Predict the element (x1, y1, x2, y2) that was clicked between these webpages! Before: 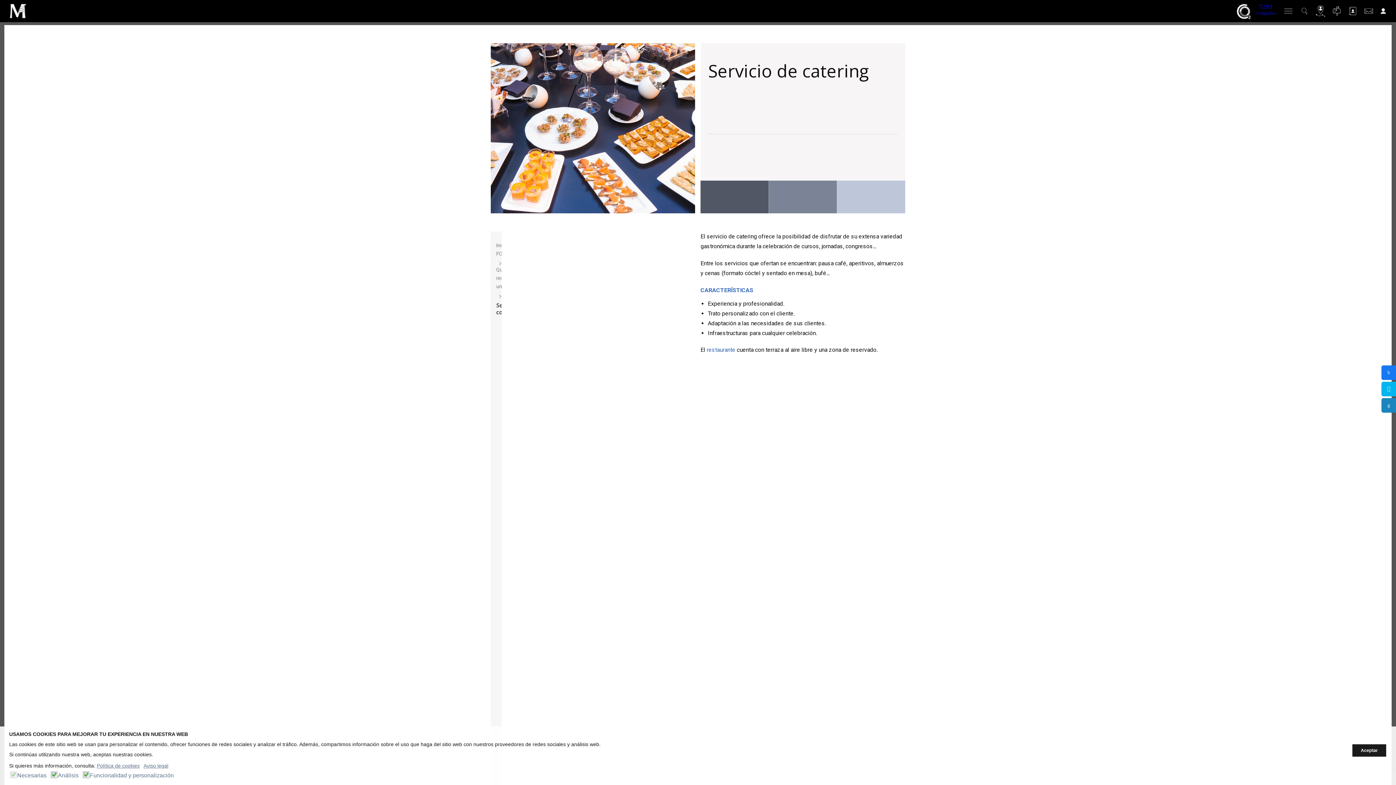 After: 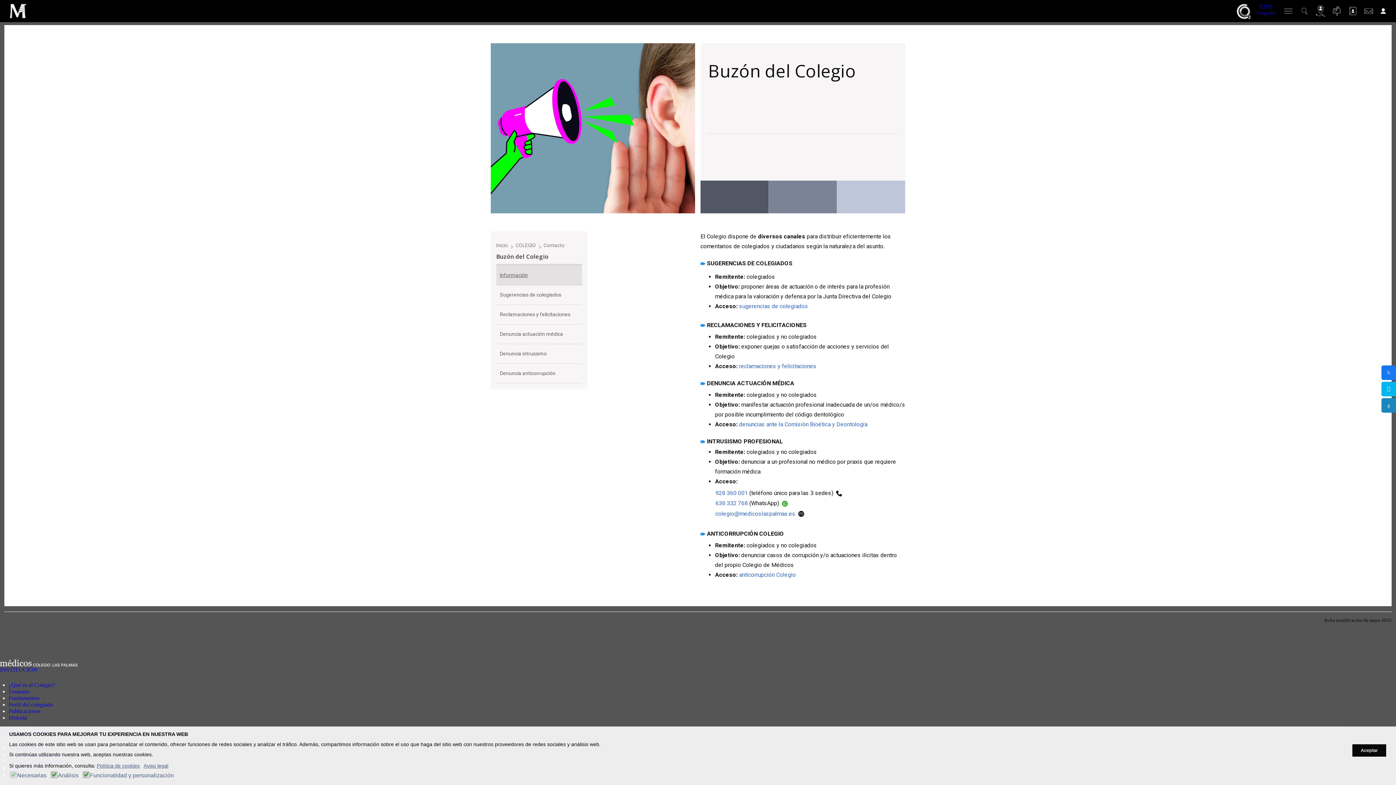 Action: bbox: (1329, 17, 1344, 23)